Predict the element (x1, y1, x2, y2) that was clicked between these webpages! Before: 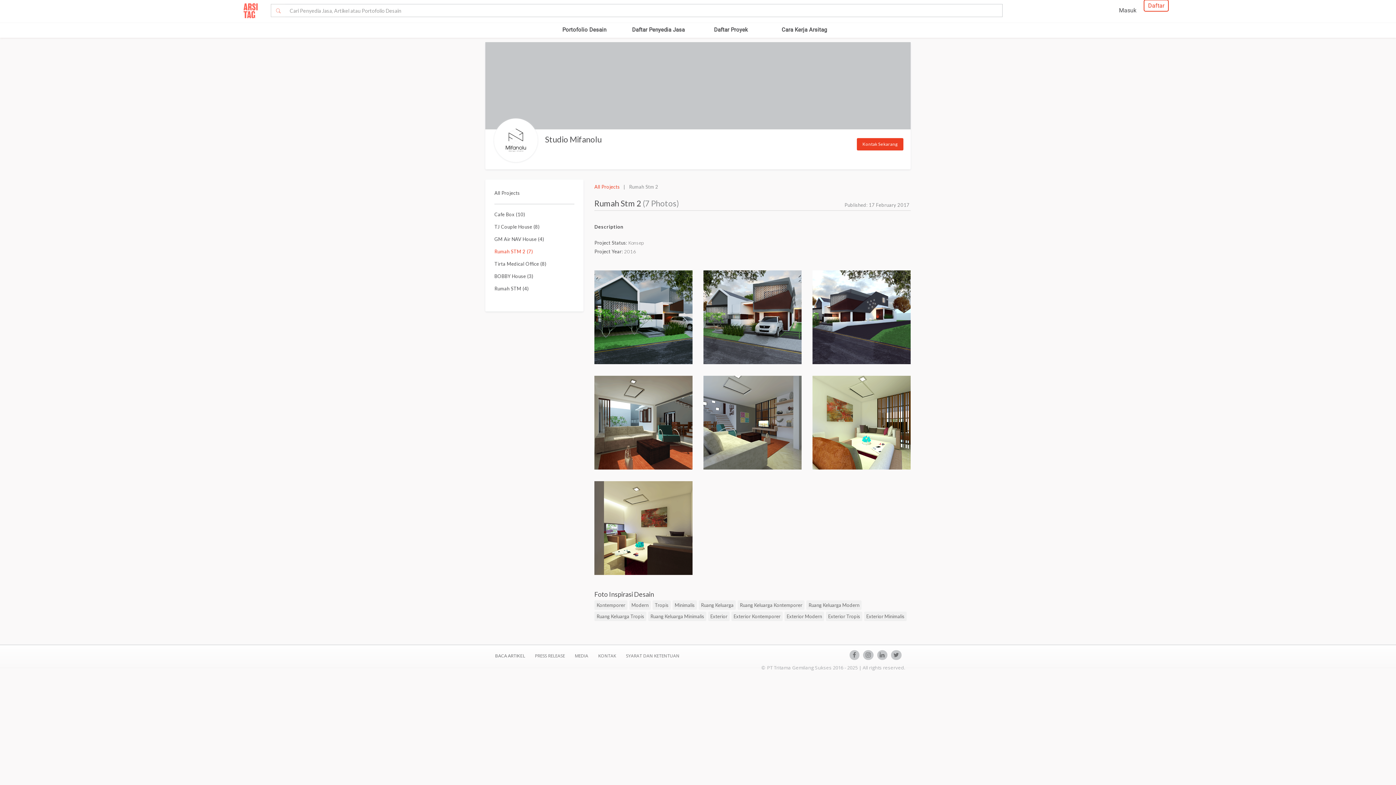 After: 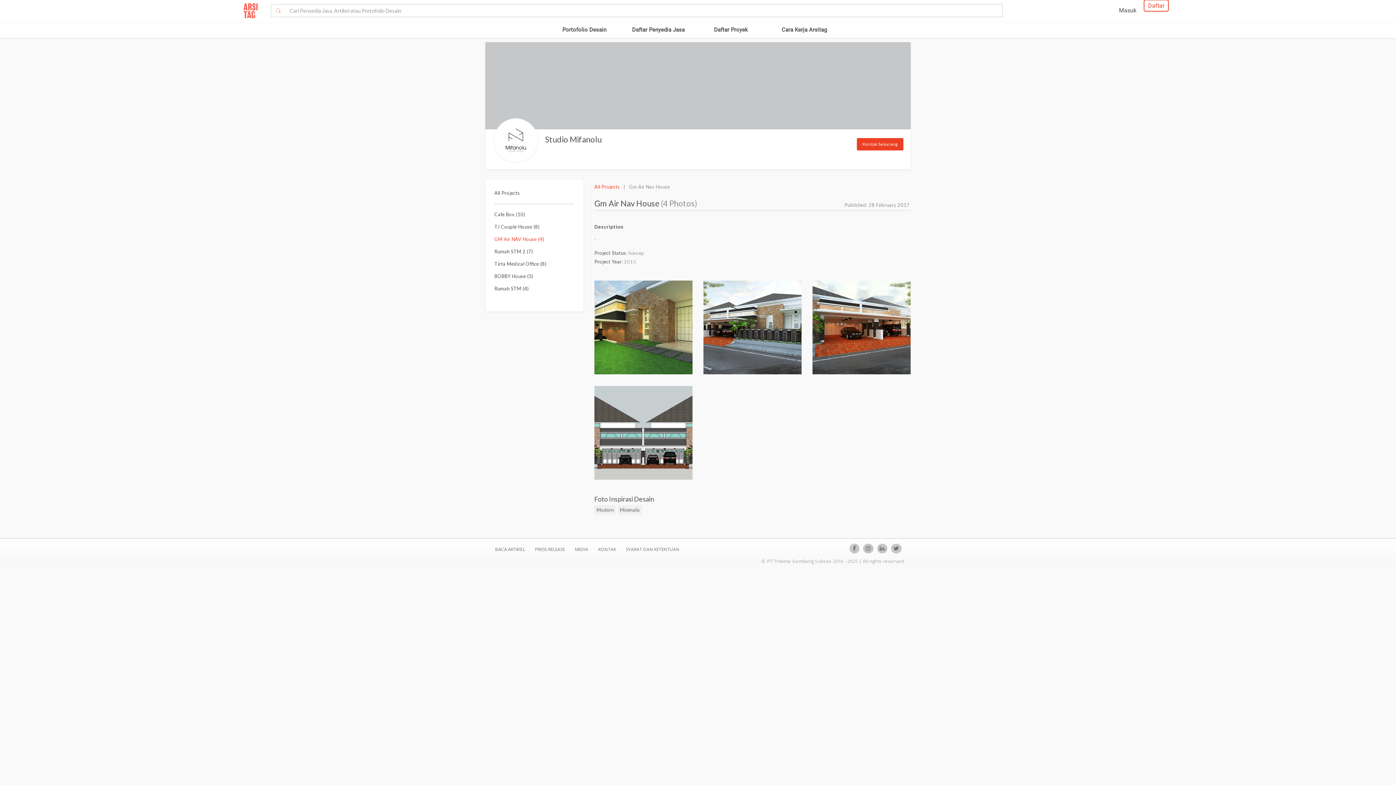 Action: label: GM Air NAV House (4) bbox: (494, 236, 544, 242)